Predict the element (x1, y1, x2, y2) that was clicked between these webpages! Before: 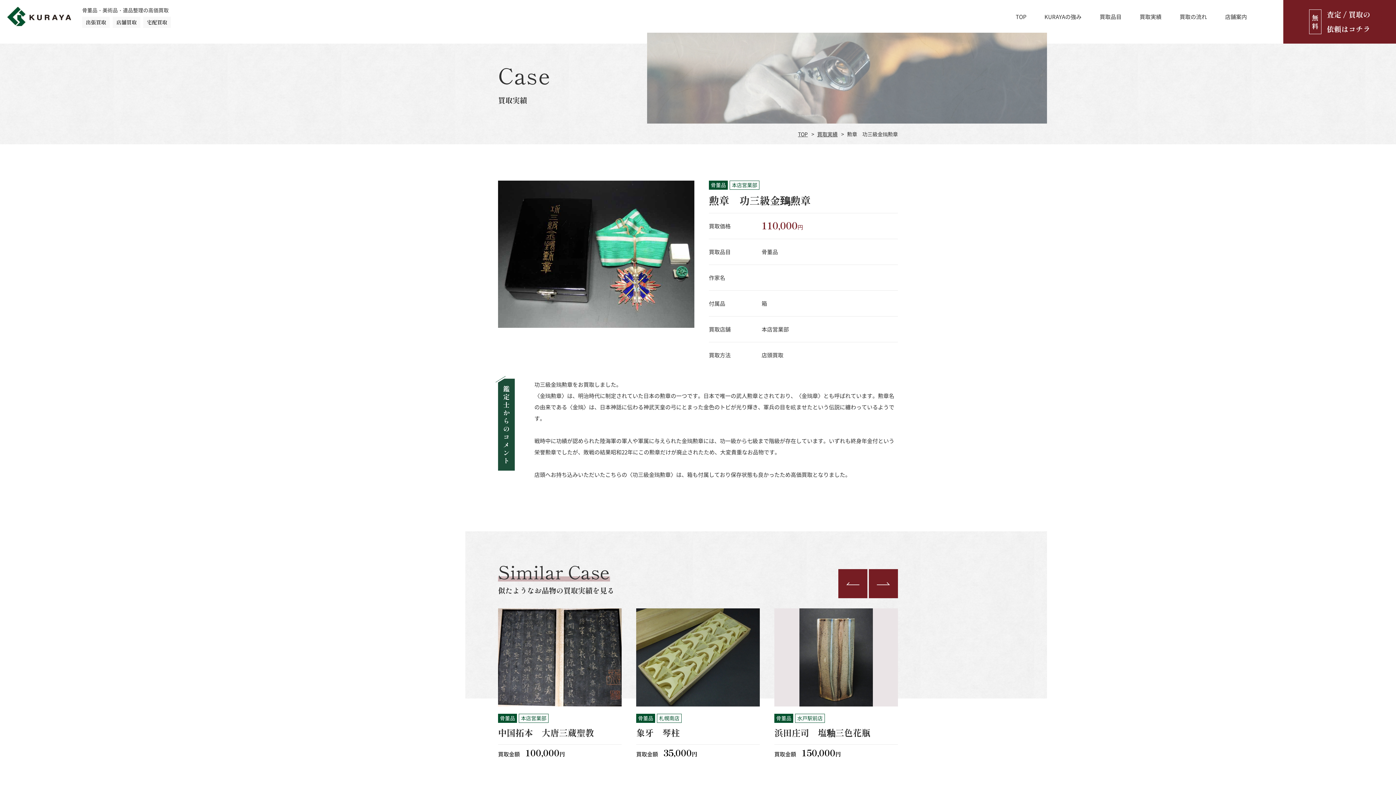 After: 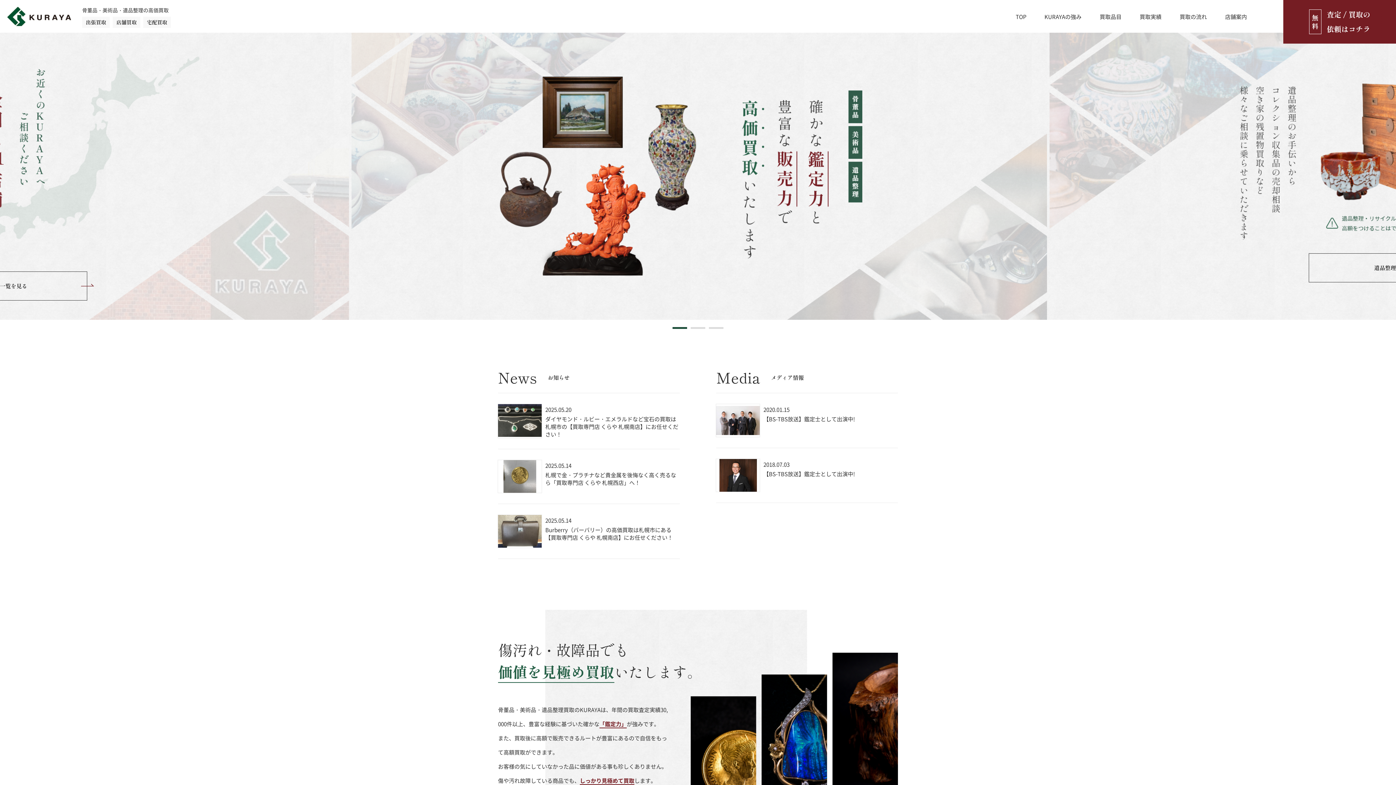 Action: bbox: (798, 130, 808, 137) label: TOP